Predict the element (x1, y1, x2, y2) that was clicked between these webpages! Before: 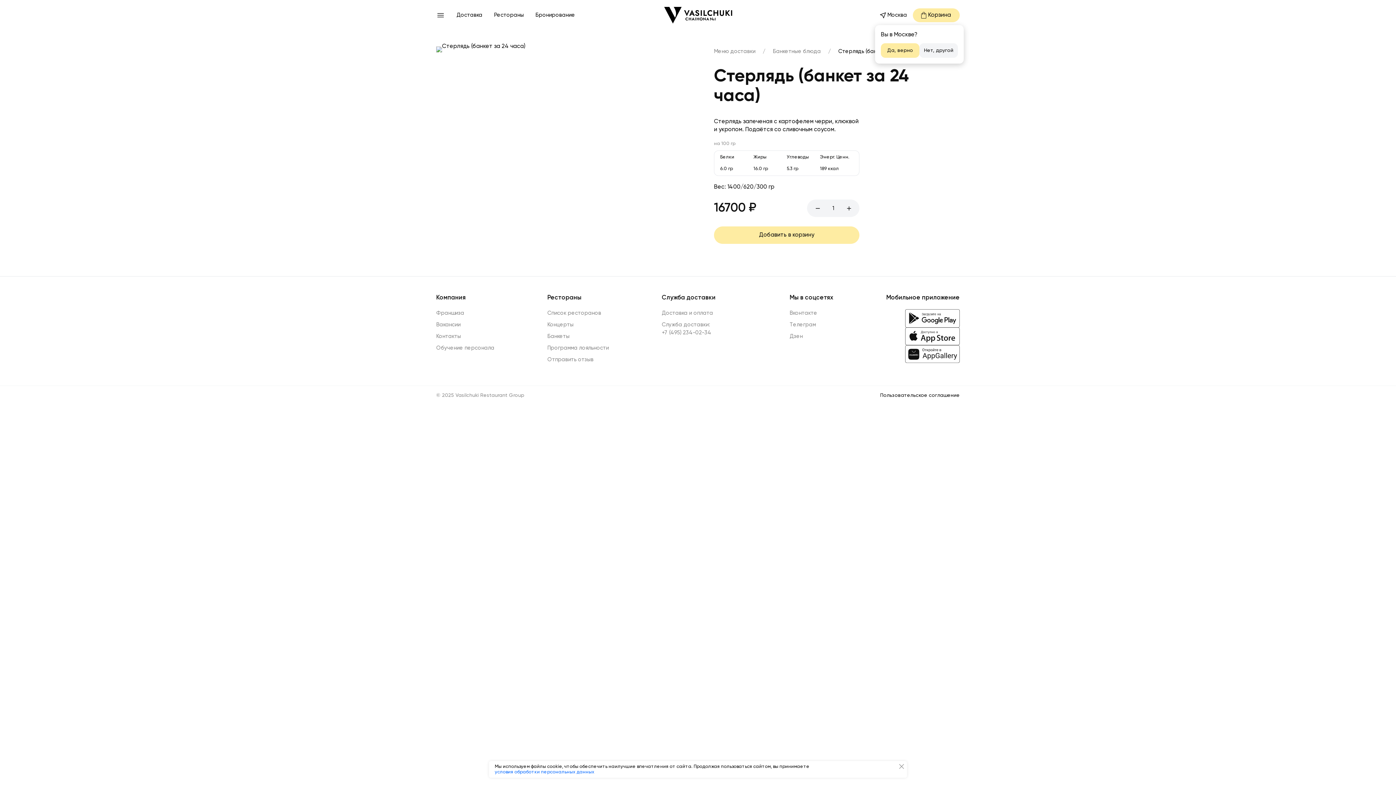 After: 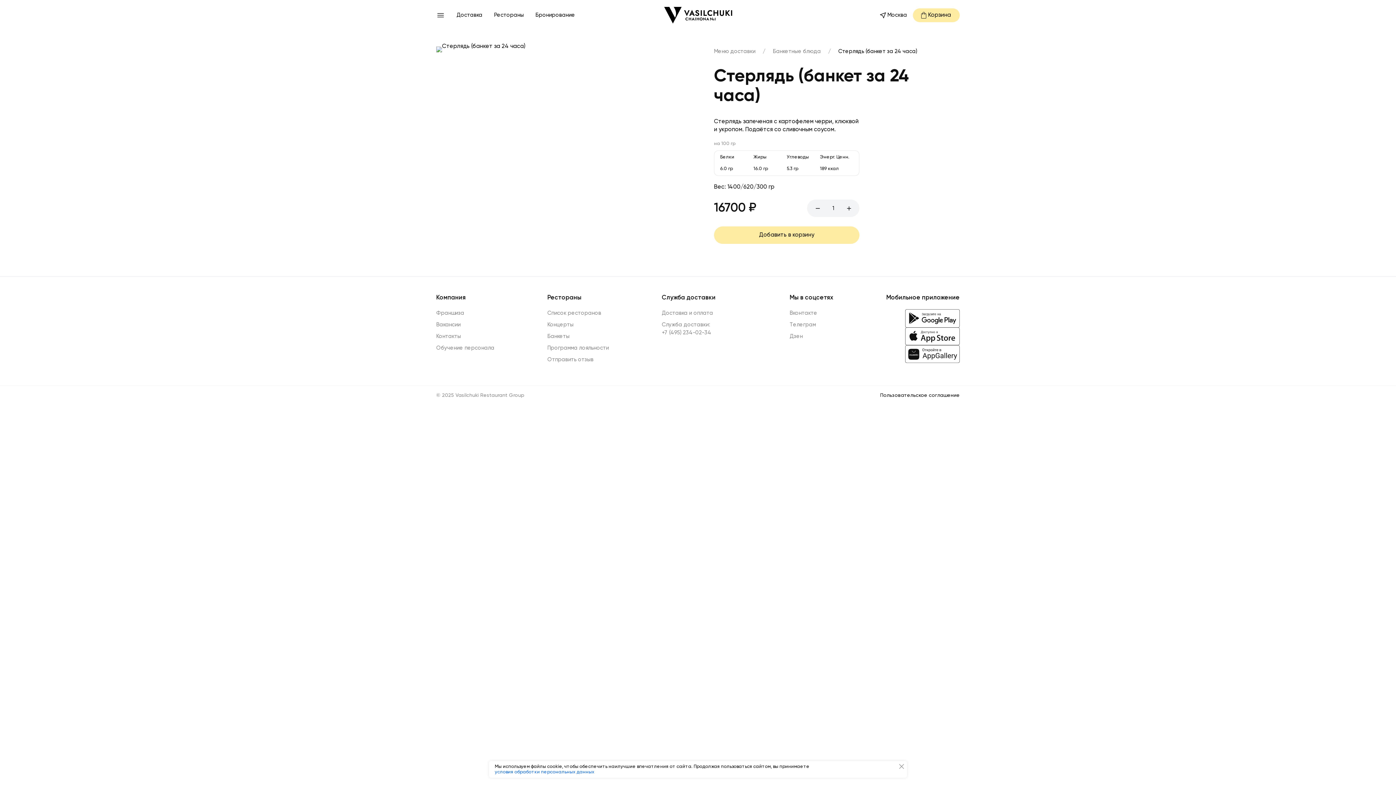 Action: bbox: (881, 43, 919, 57) label: Да, верно